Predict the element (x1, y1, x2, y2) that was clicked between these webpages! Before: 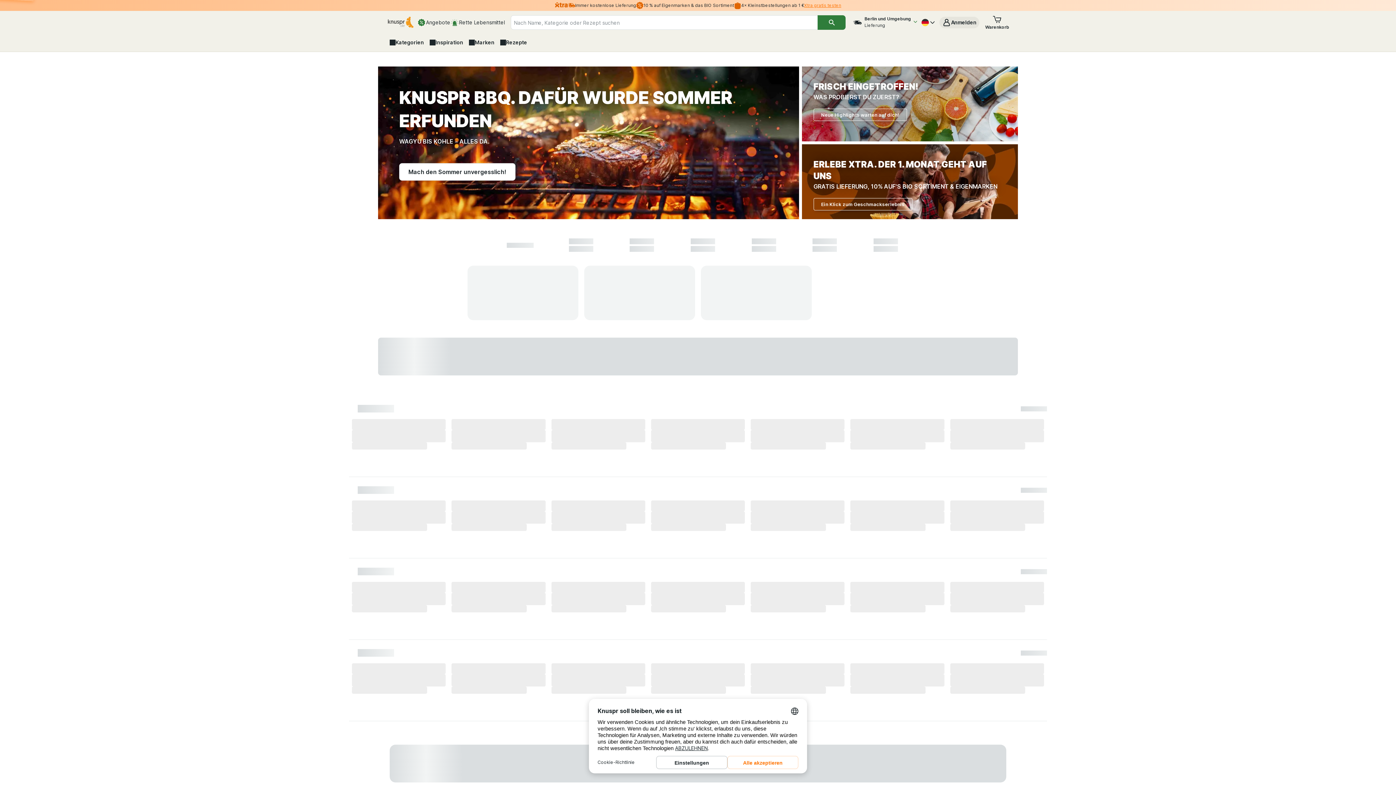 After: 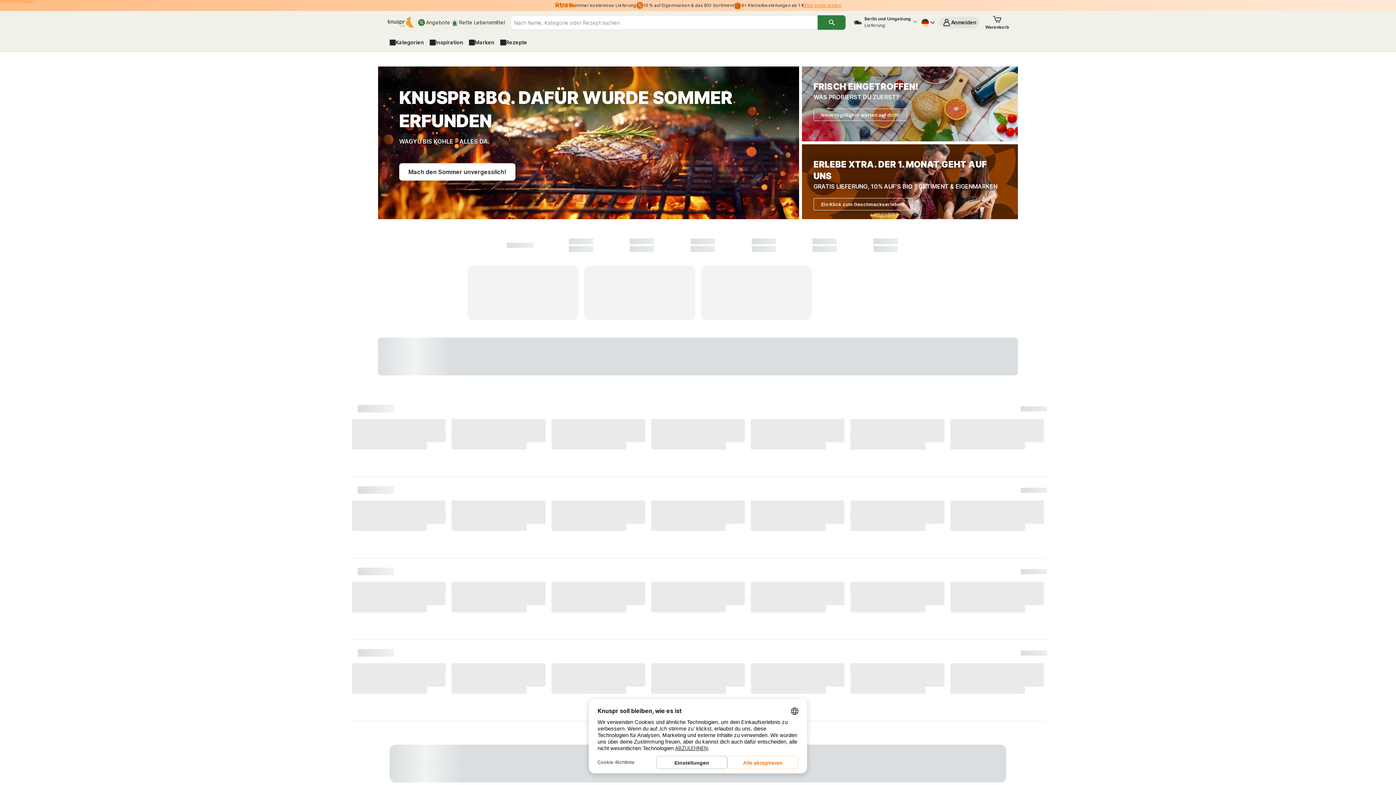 Action: label: Konto bbox: (939, 16, 979, 28)